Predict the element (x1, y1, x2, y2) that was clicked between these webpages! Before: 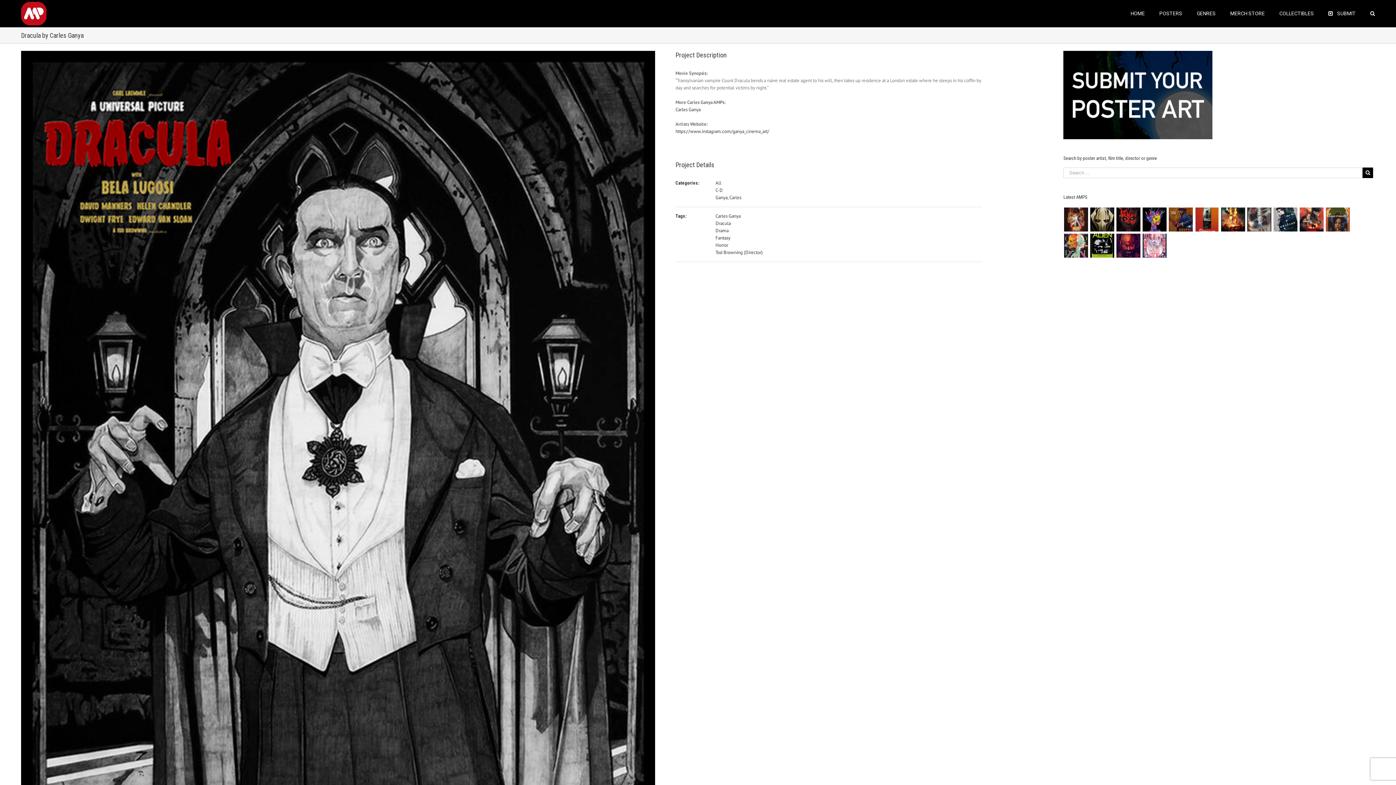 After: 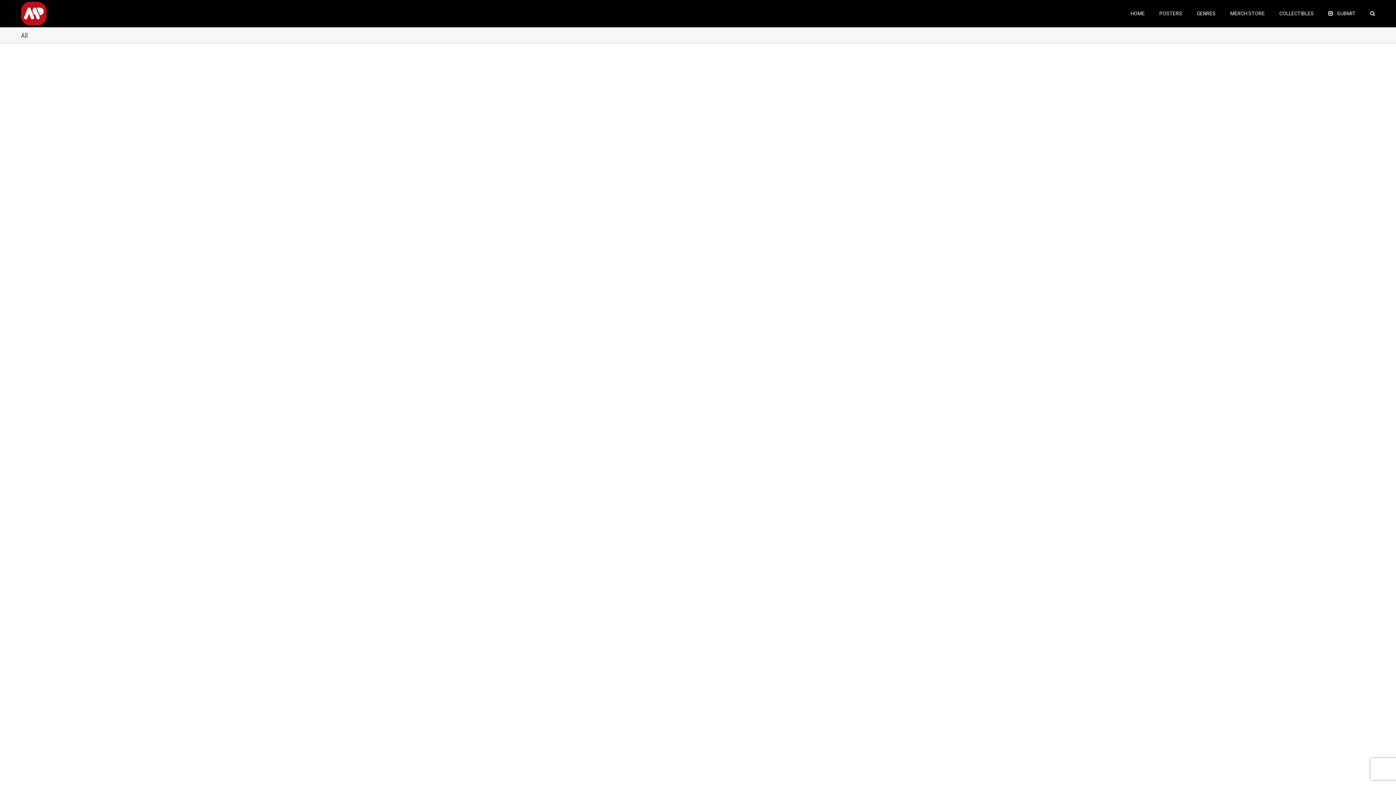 Action: label: All bbox: (715, 180, 721, 186)